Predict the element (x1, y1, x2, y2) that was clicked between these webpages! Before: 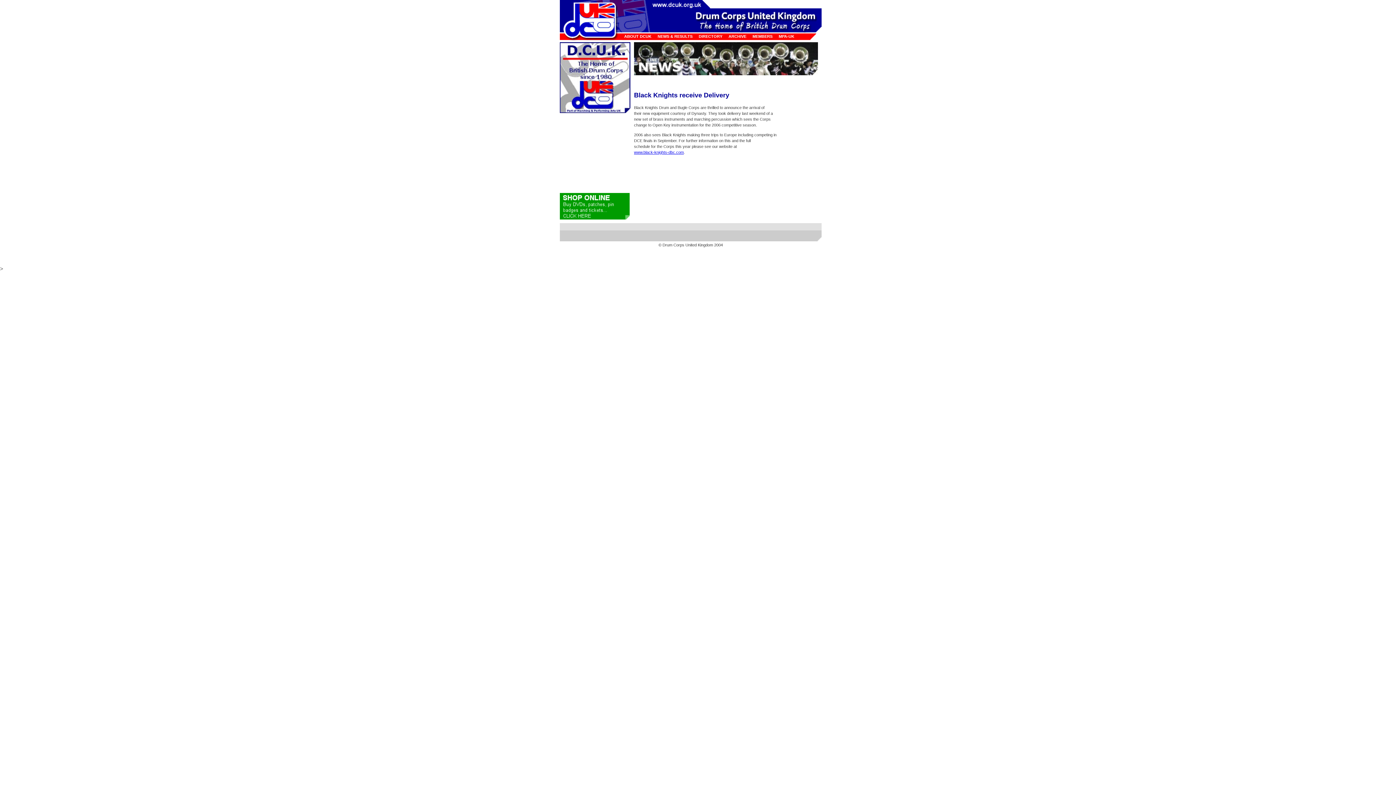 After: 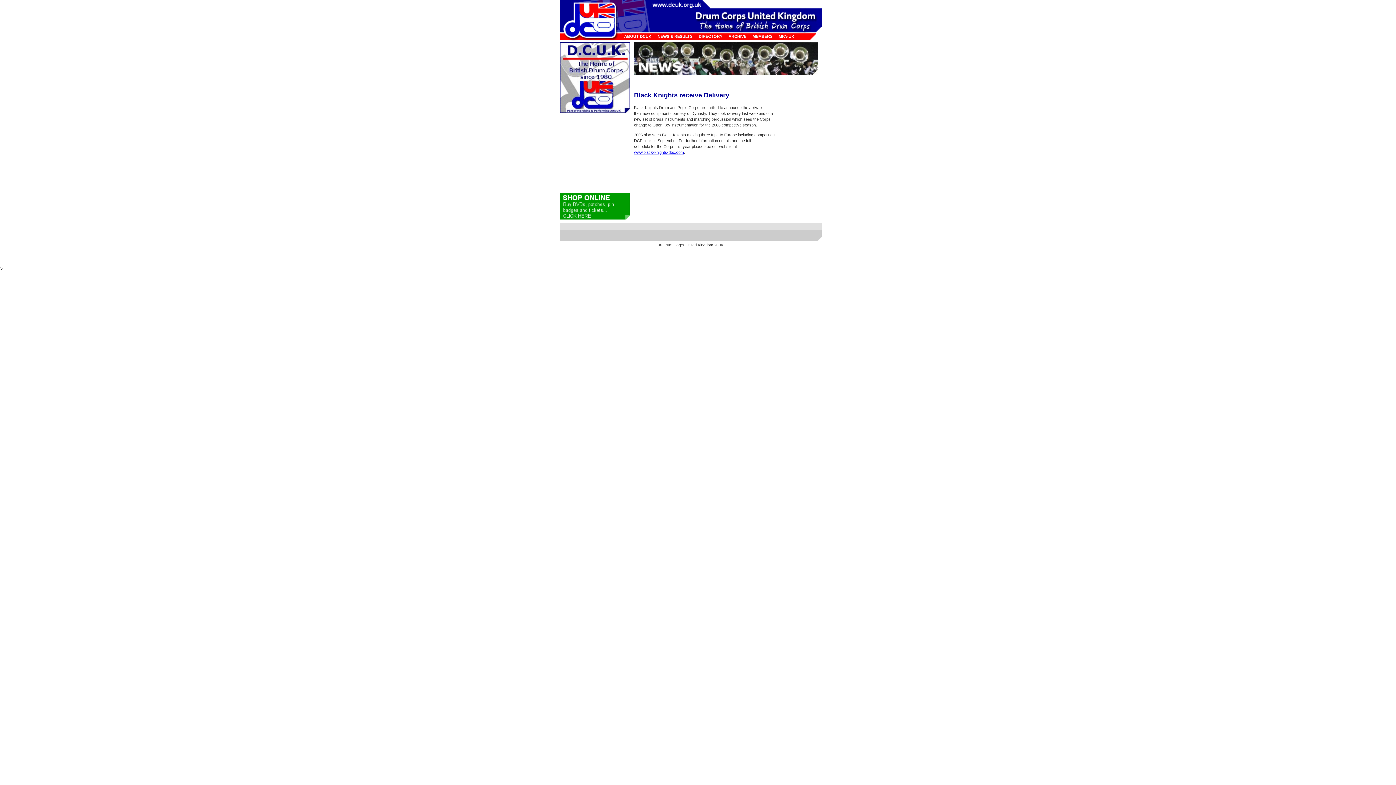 Action: bbox: (656, 33, 696, 39) label: NEWS & RESULTS